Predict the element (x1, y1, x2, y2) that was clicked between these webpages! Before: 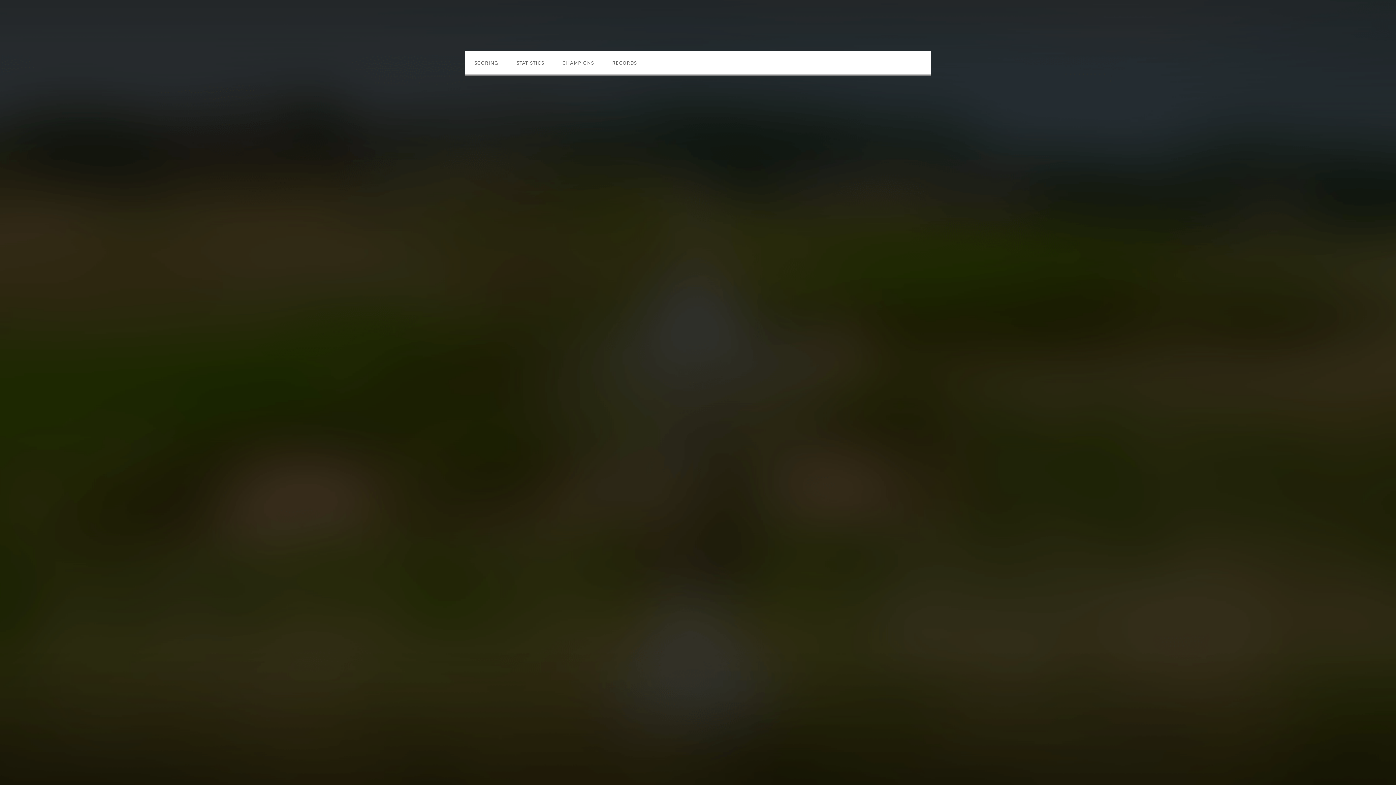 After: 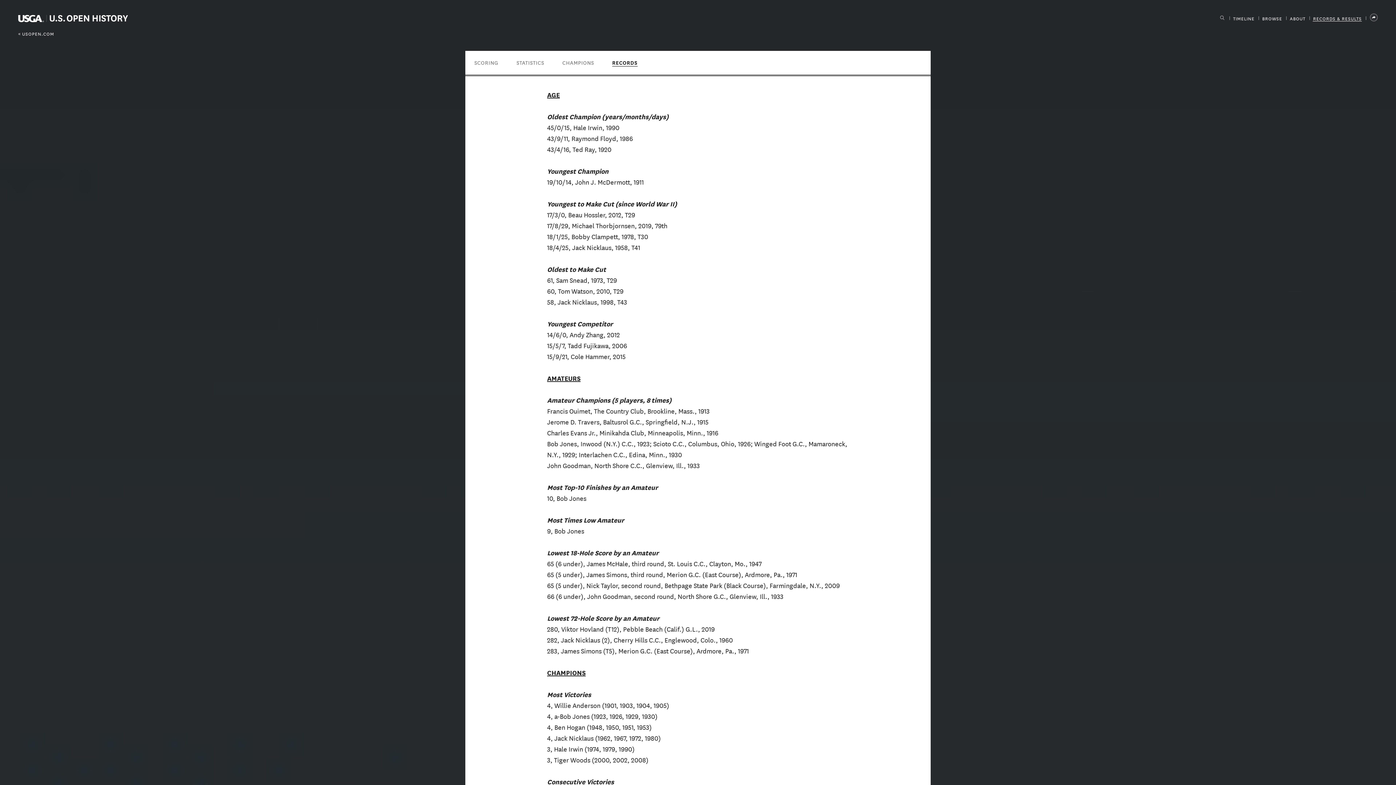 Action: bbox: (612, 59, 637, 66) label: RECORDS